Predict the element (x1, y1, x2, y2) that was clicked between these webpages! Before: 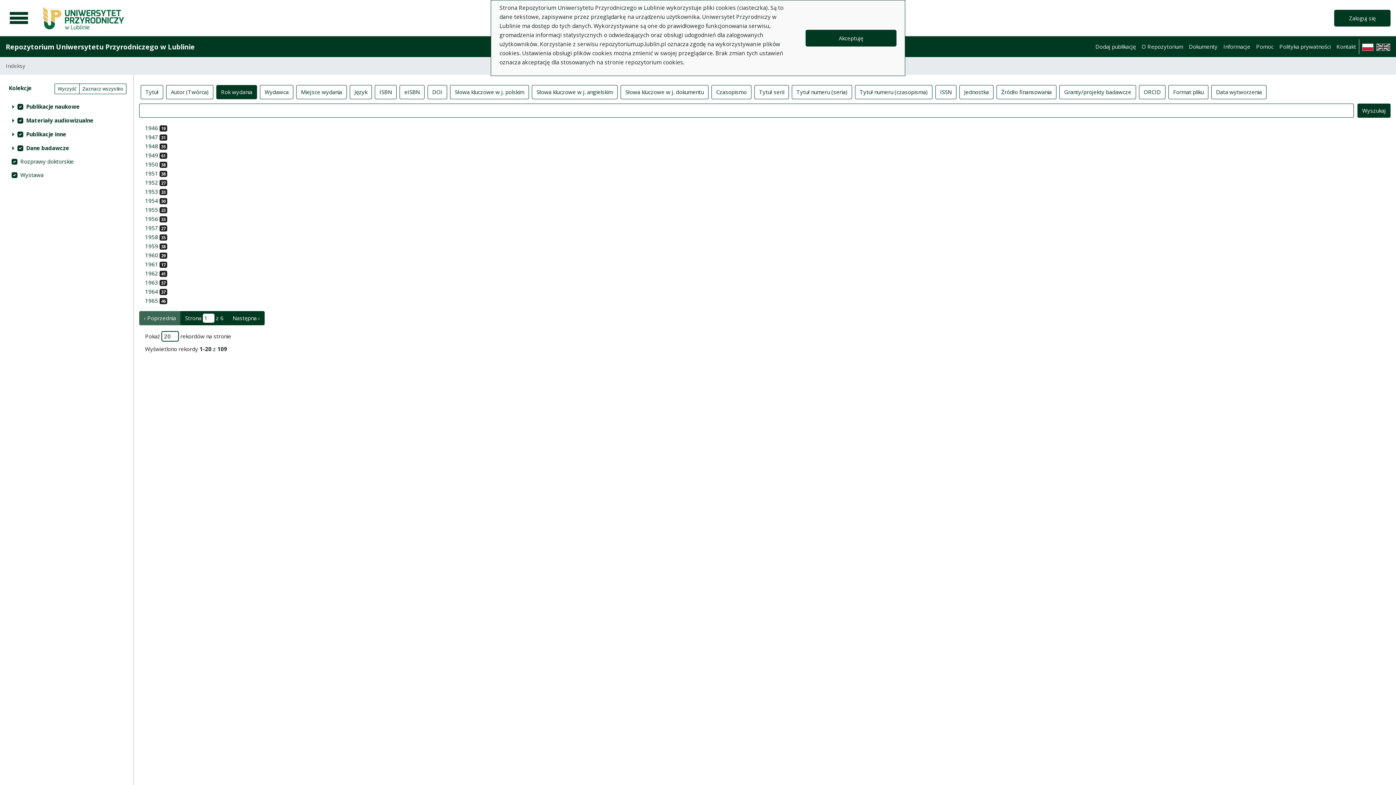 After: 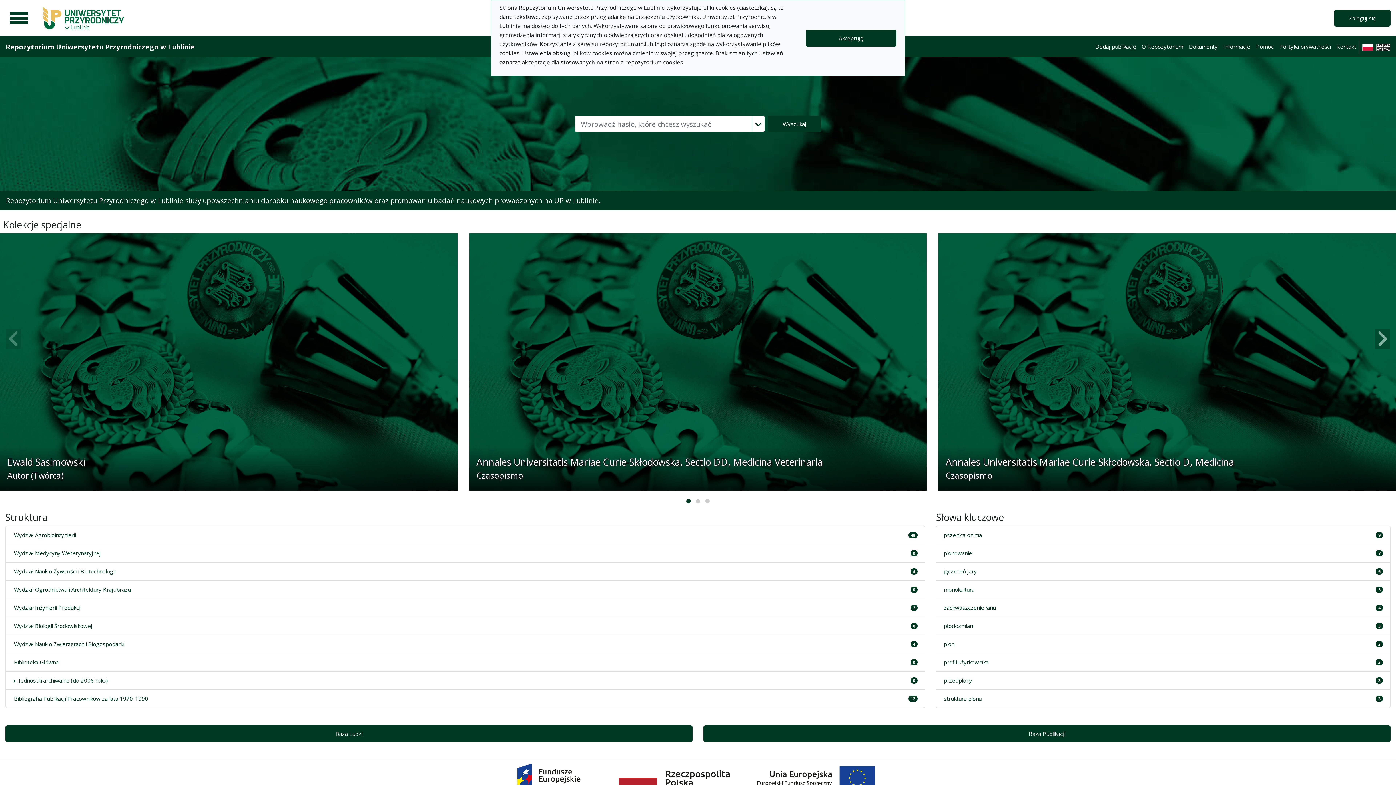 Action: bbox: (5, 39, 194, 54) label: Repozytorium Uniwersytetu Przyrodniczego w Lublinie